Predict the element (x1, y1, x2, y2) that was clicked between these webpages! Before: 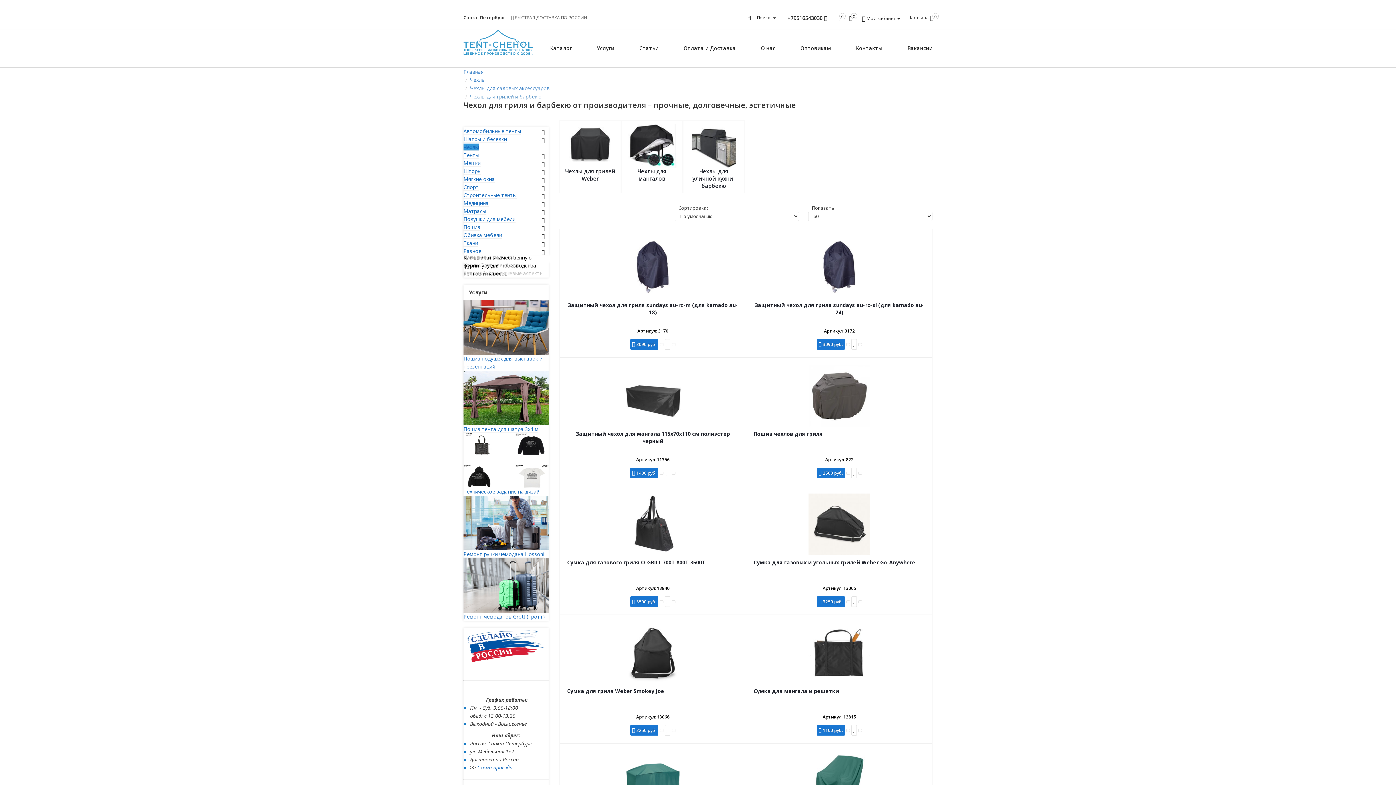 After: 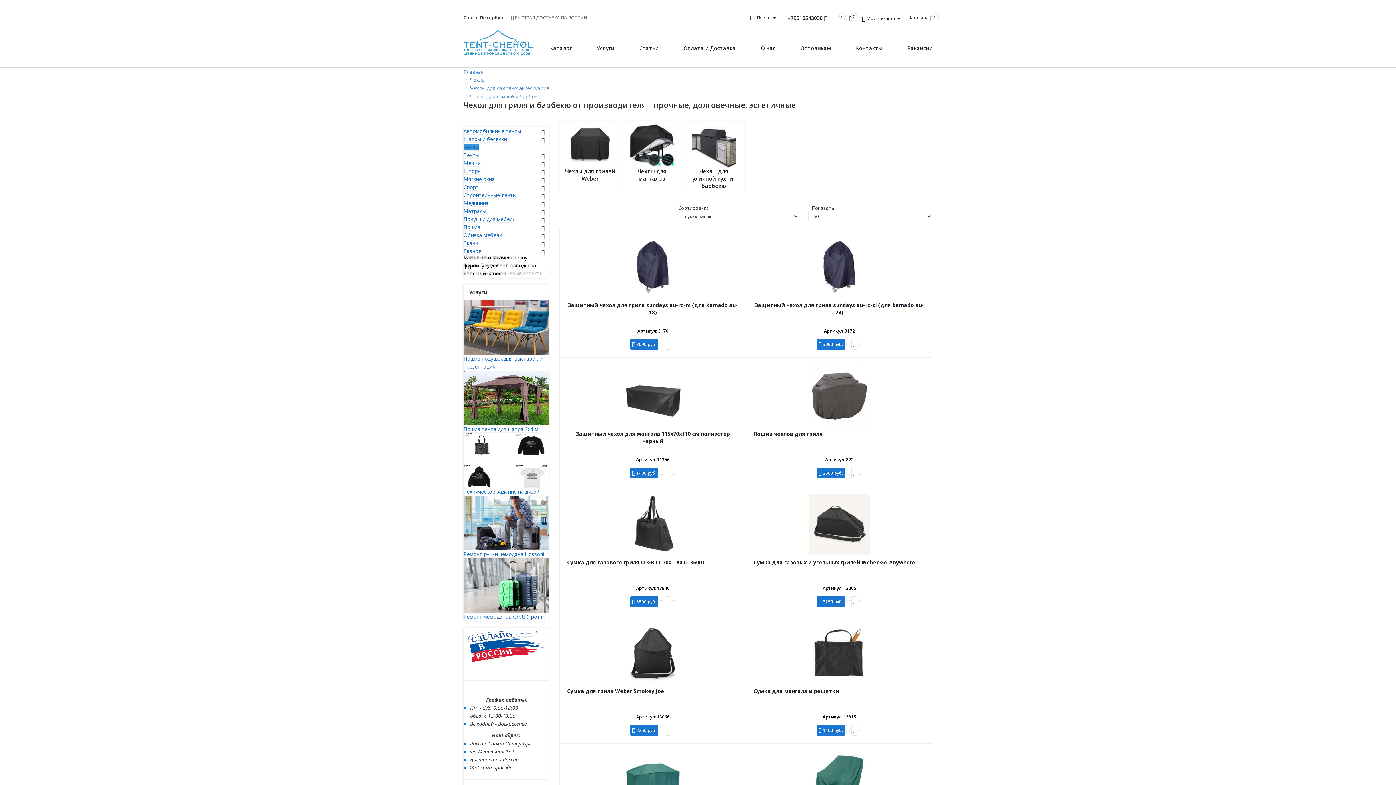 Action: bbox: (477, 764, 512, 771) label: Схема проезда